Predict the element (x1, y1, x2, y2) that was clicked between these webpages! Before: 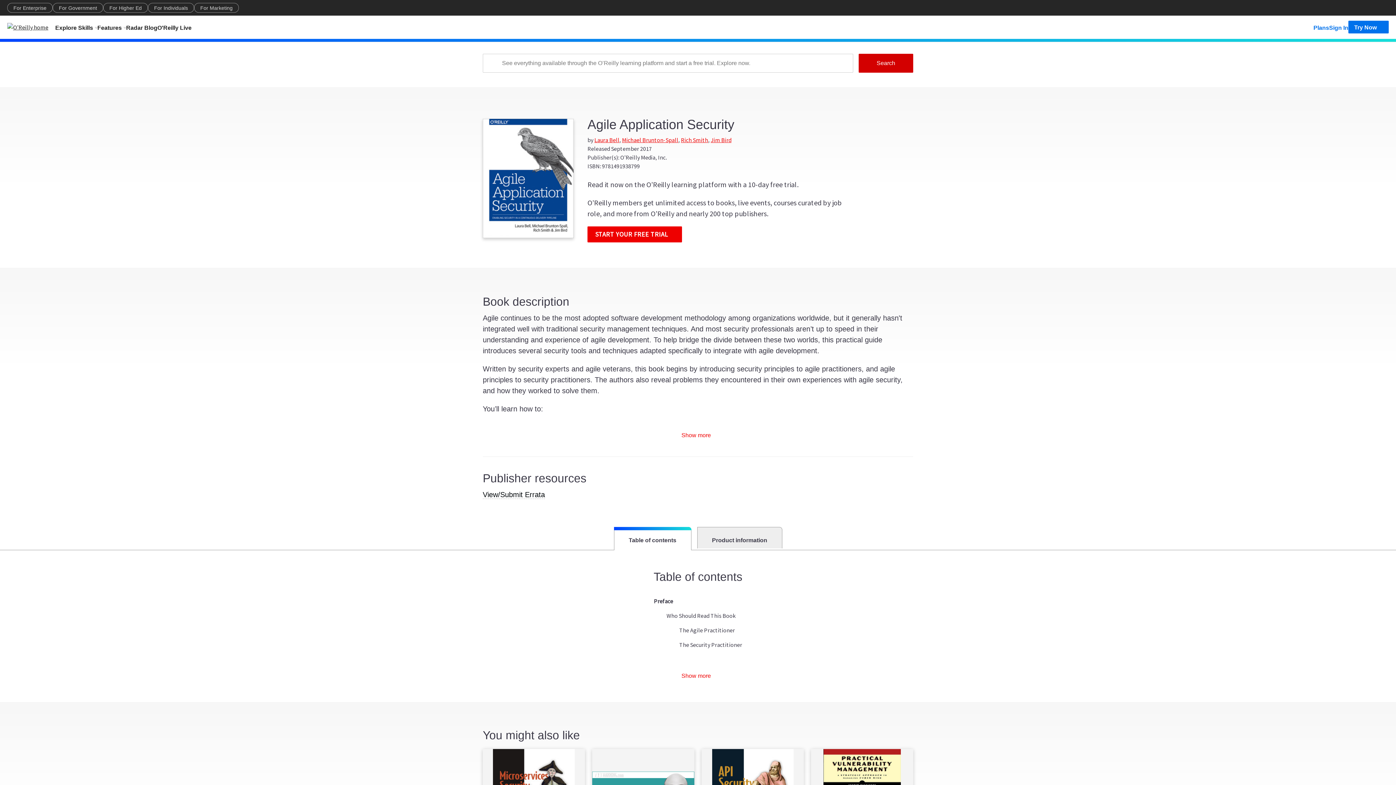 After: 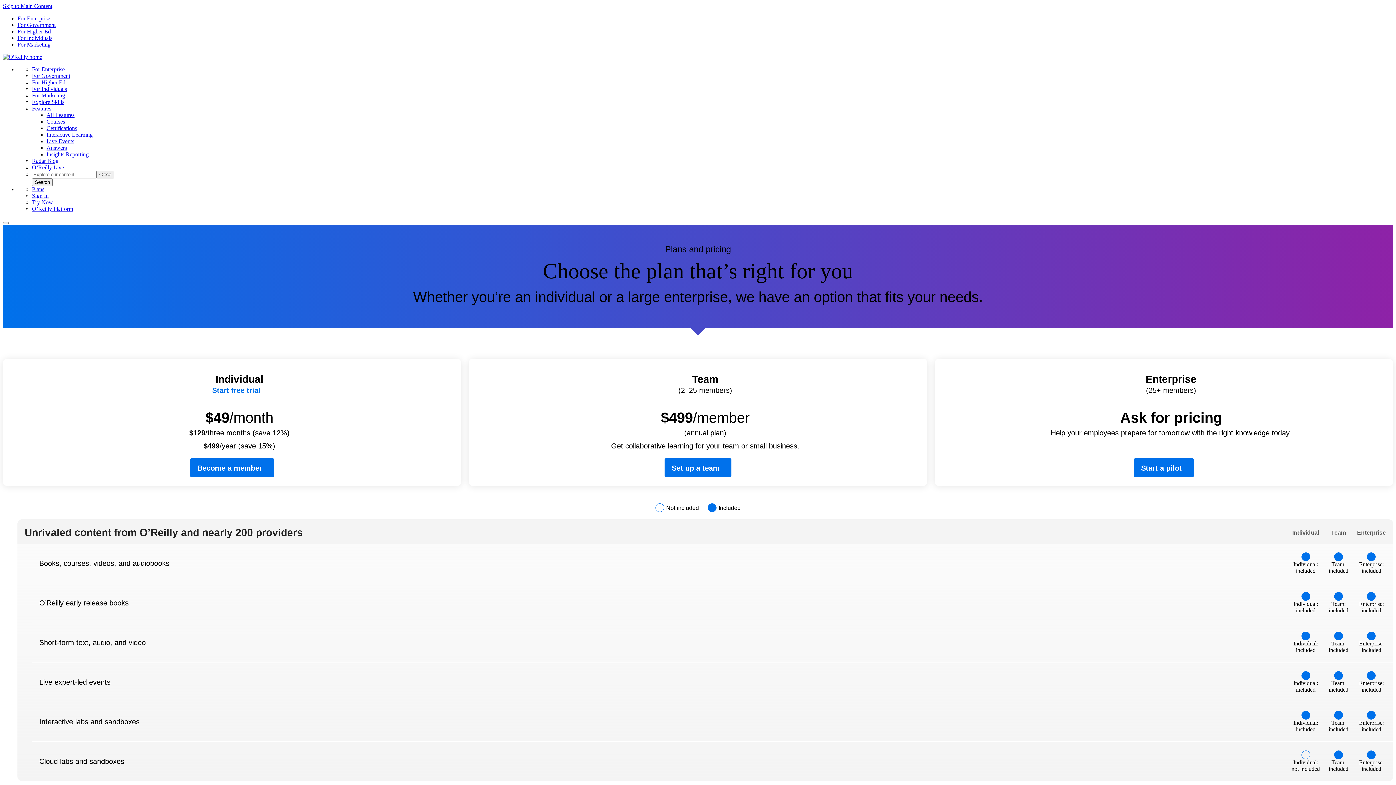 Action: label: Plans bbox: (1313, 20, 1329, 33)